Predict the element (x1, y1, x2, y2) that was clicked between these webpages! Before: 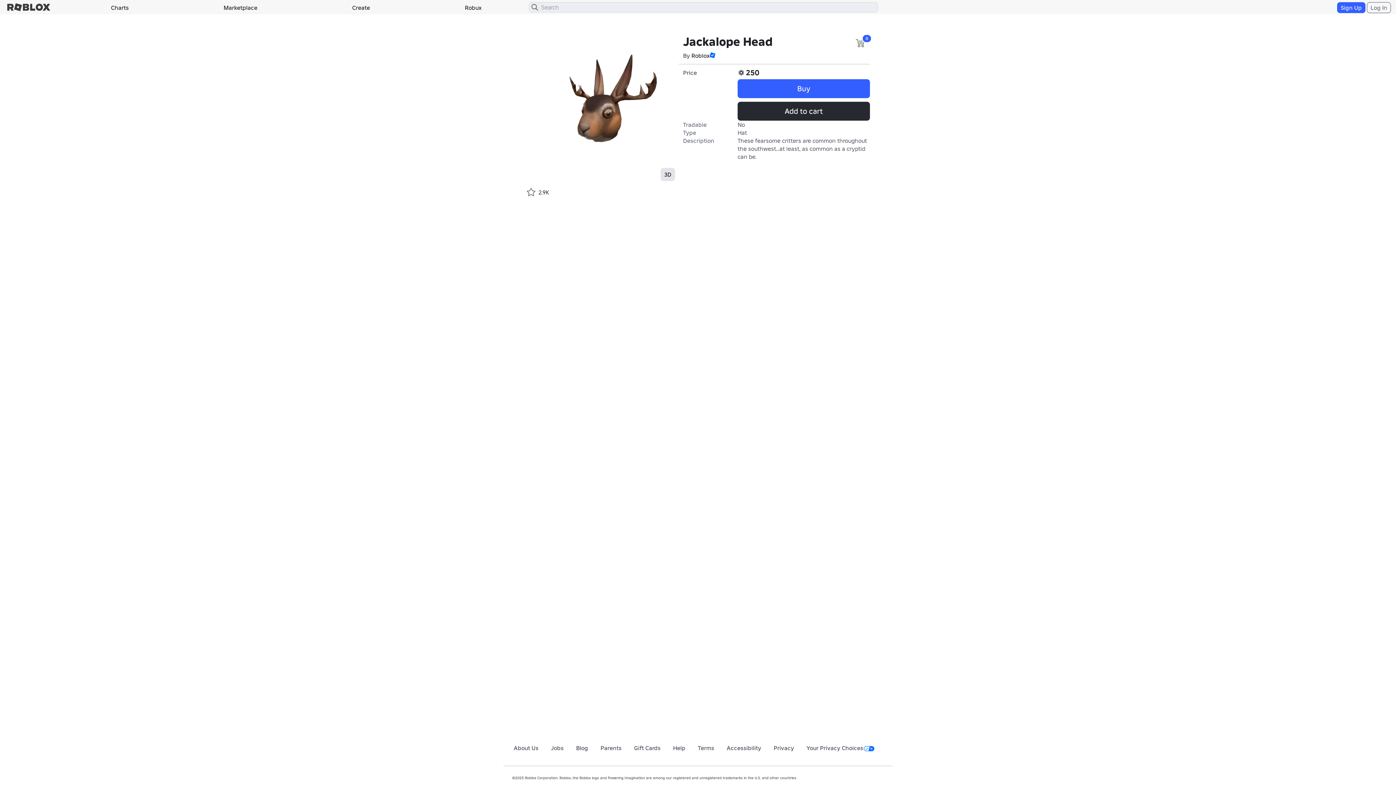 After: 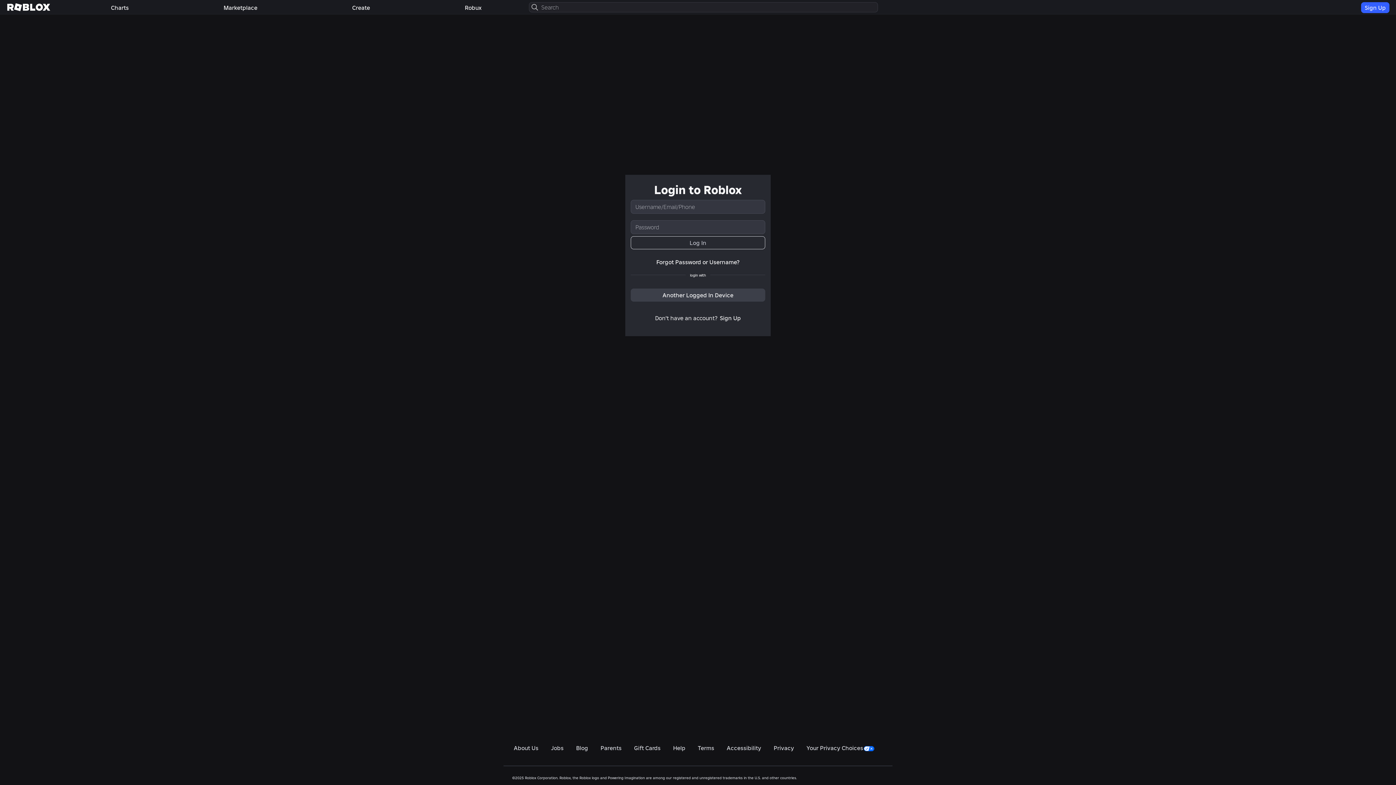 Action: bbox: (7, 0, 50, 14)